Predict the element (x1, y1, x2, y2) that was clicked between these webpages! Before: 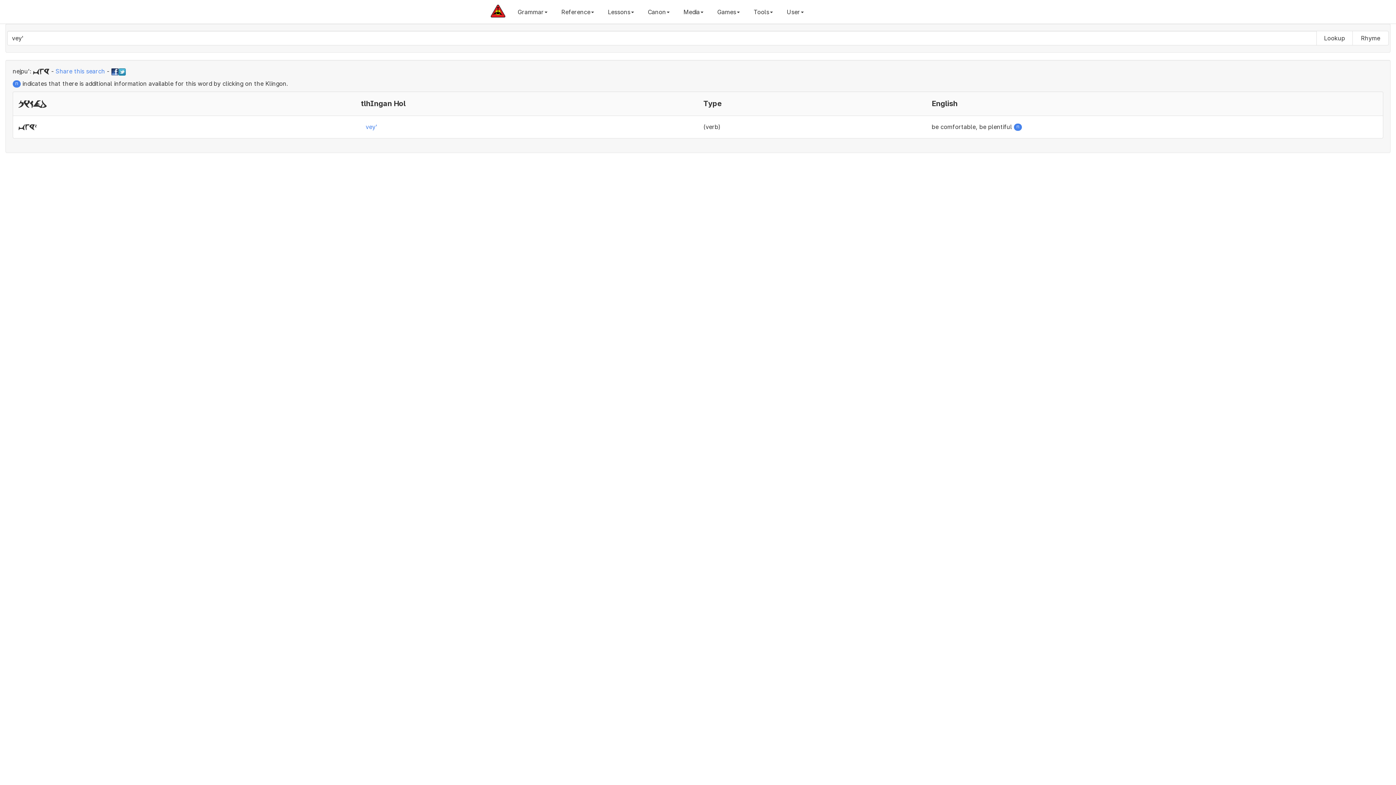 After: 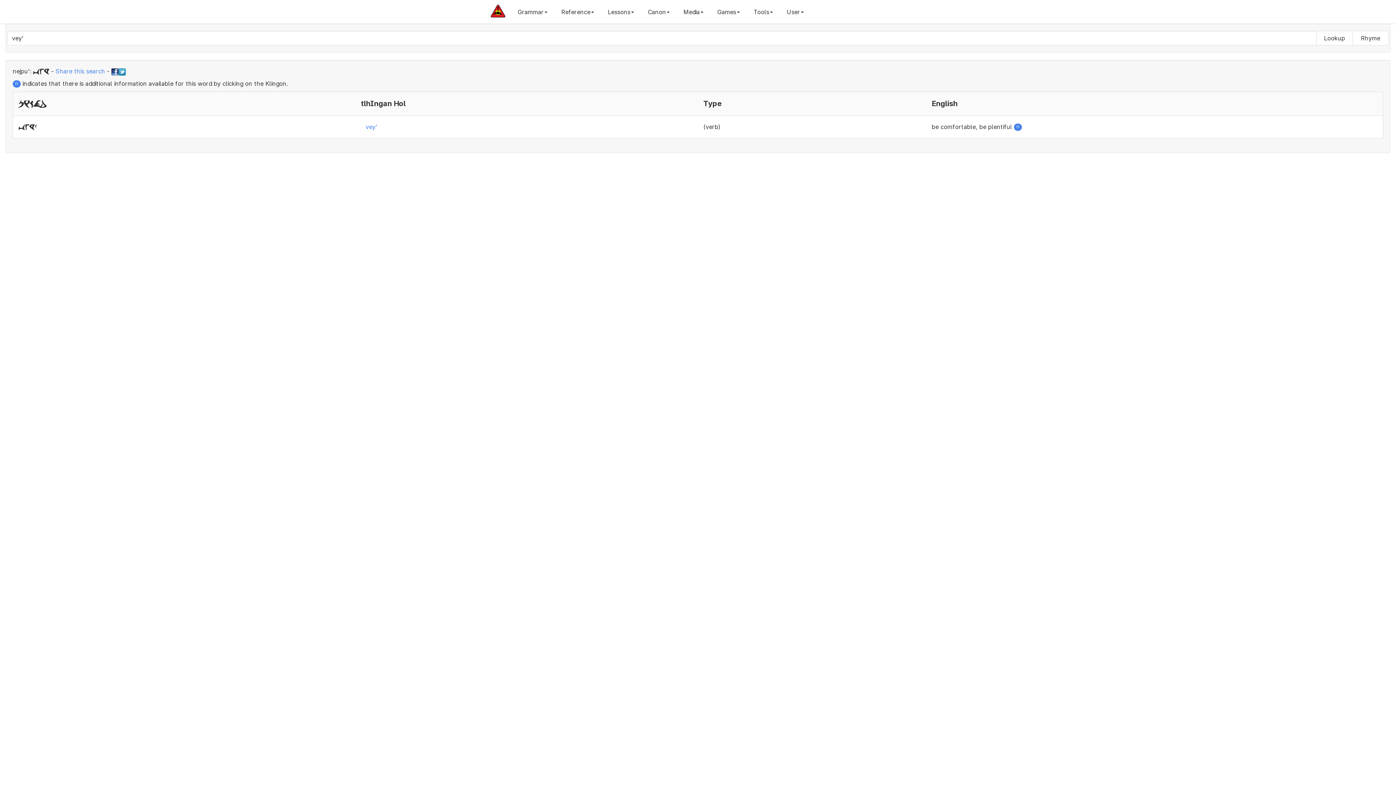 Action: bbox: (118, 67, 125, 74)